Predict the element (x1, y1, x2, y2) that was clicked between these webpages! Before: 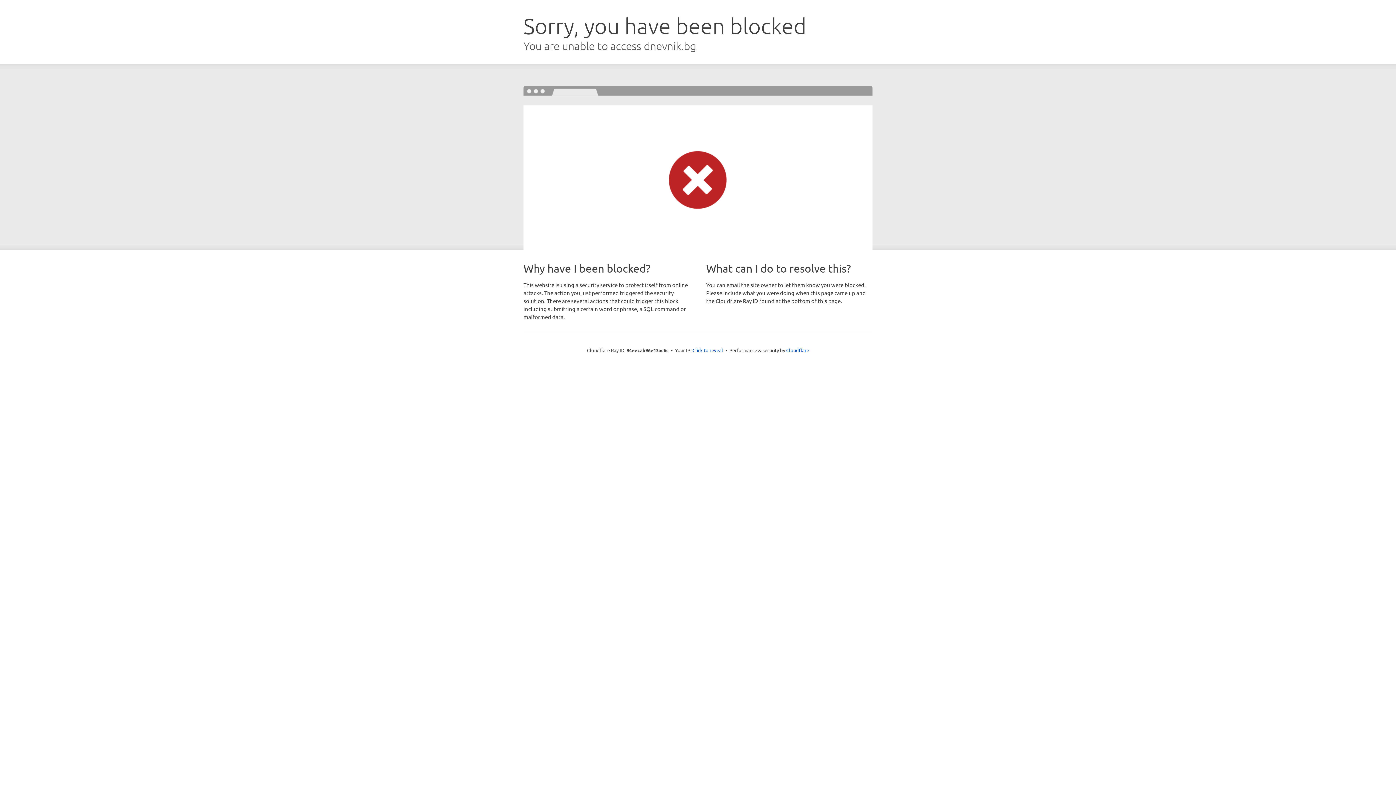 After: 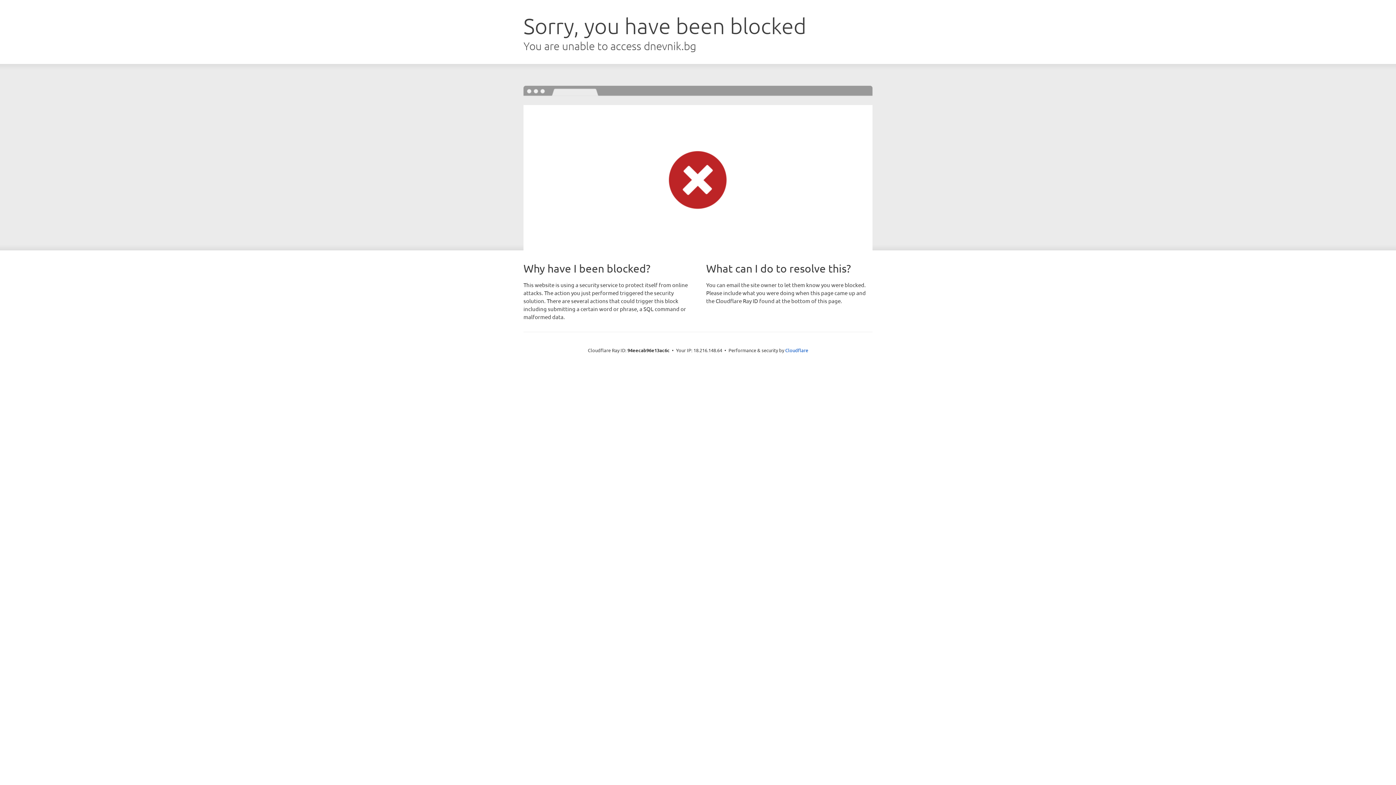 Action: label: Click to reveal bbox: (692, 346, 723, 353)